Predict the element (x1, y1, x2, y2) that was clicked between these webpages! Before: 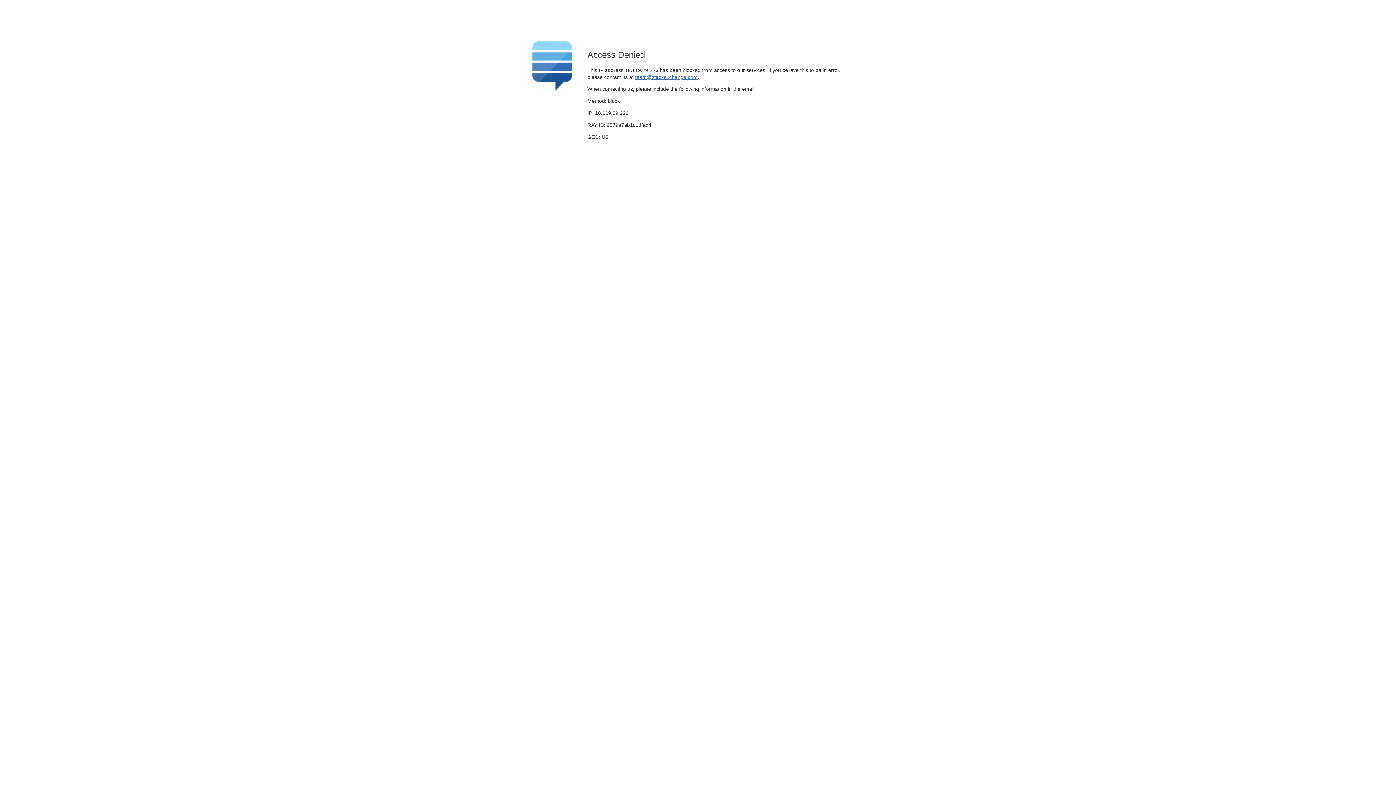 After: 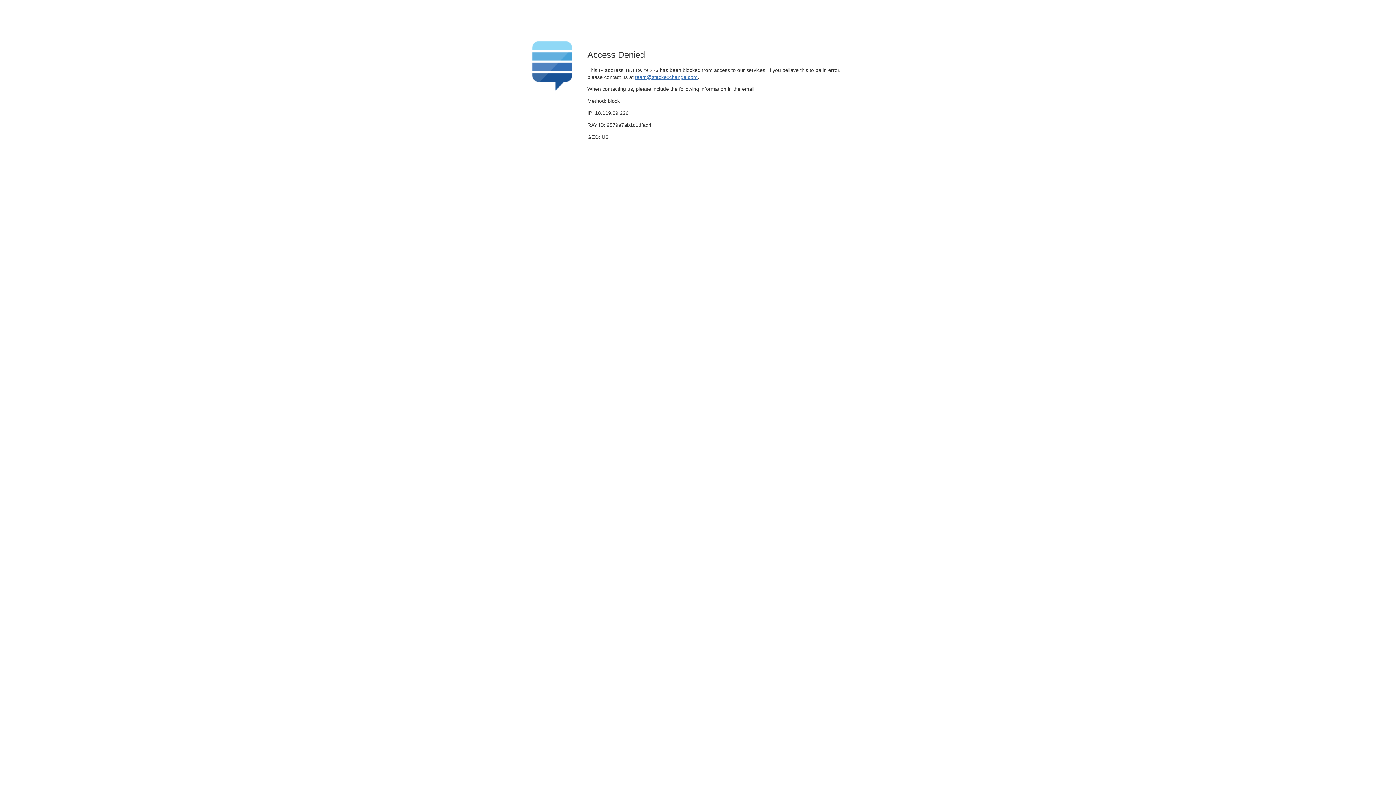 Action: label: team@stackexchange.com bbox: (635, 74, 697, 79)